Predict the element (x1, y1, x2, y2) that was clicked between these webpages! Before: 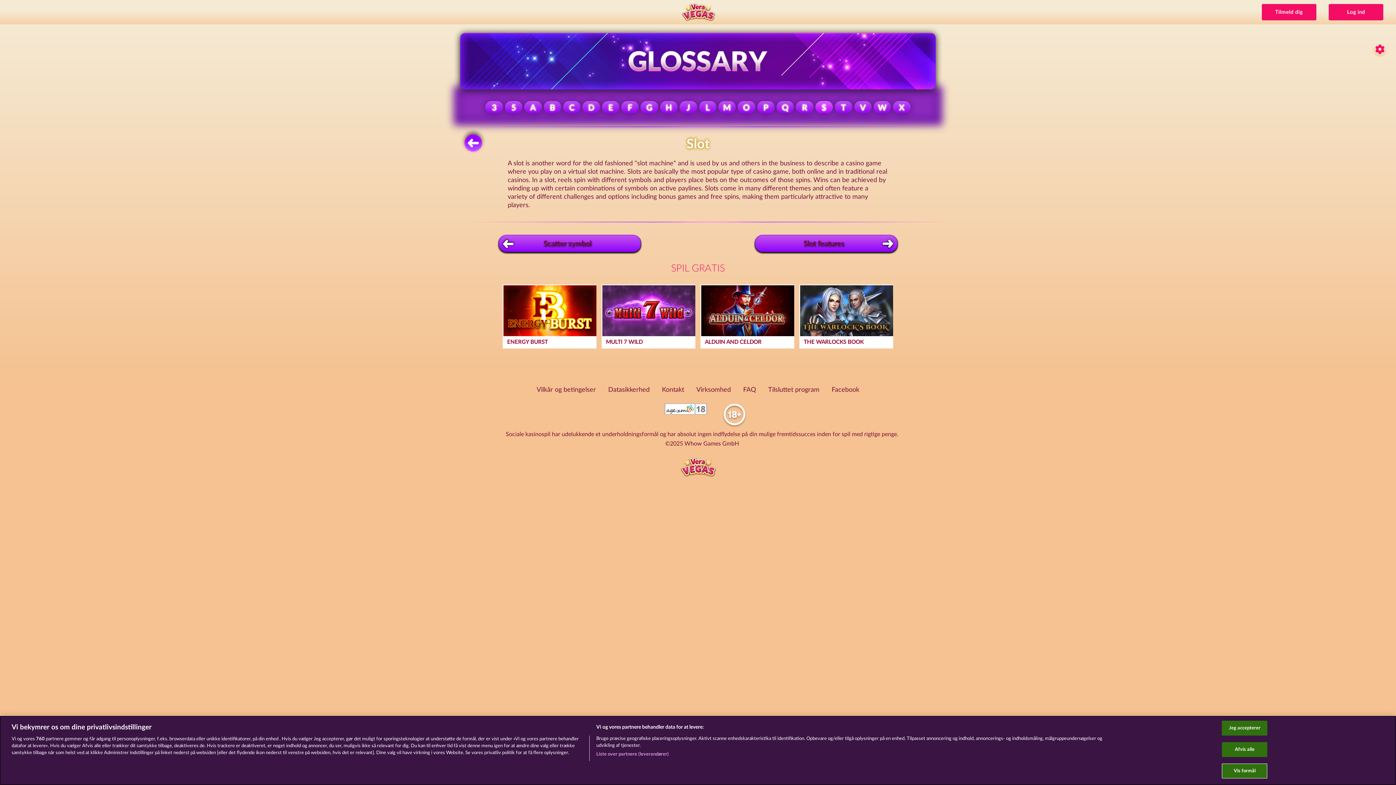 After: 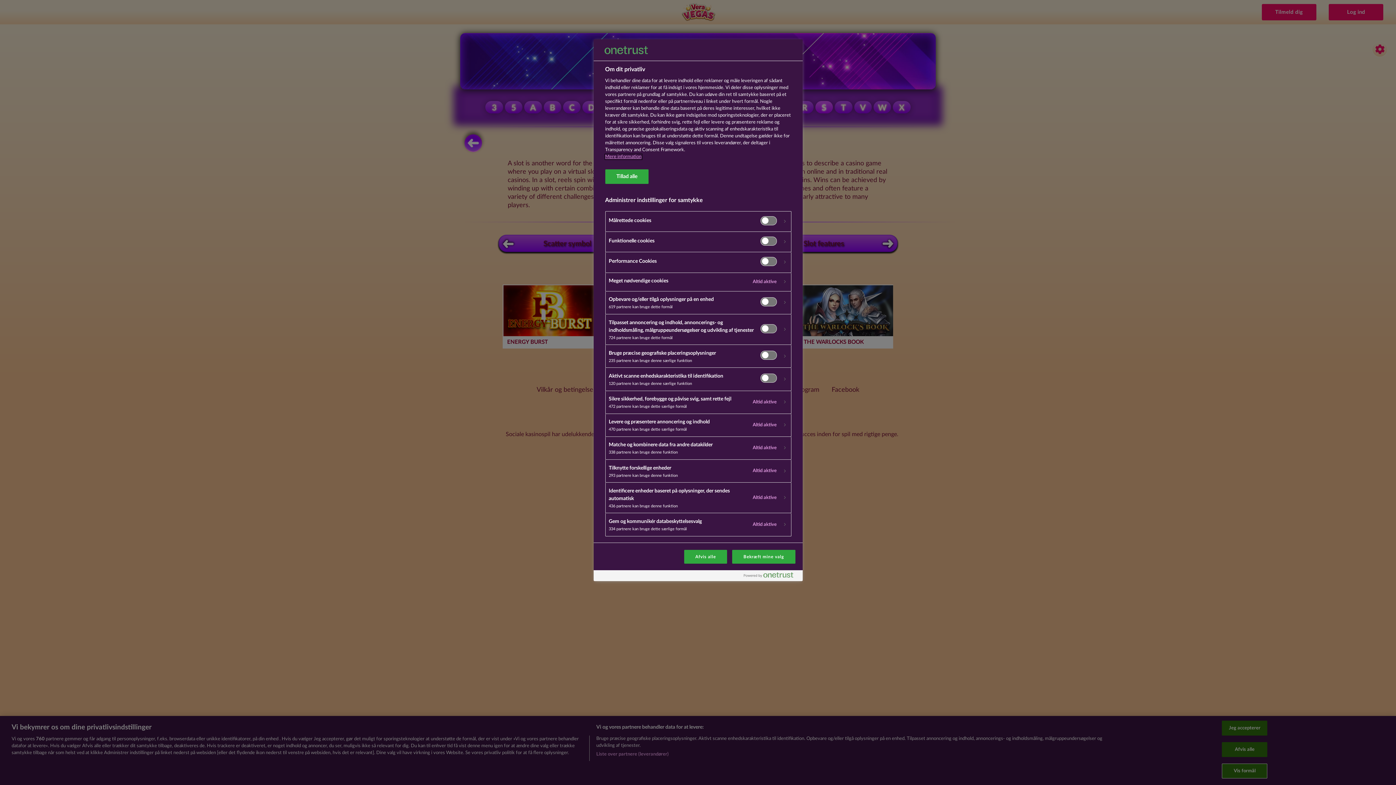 Action: label: Vis formål bbox: (1222, 764, 1267, 778)